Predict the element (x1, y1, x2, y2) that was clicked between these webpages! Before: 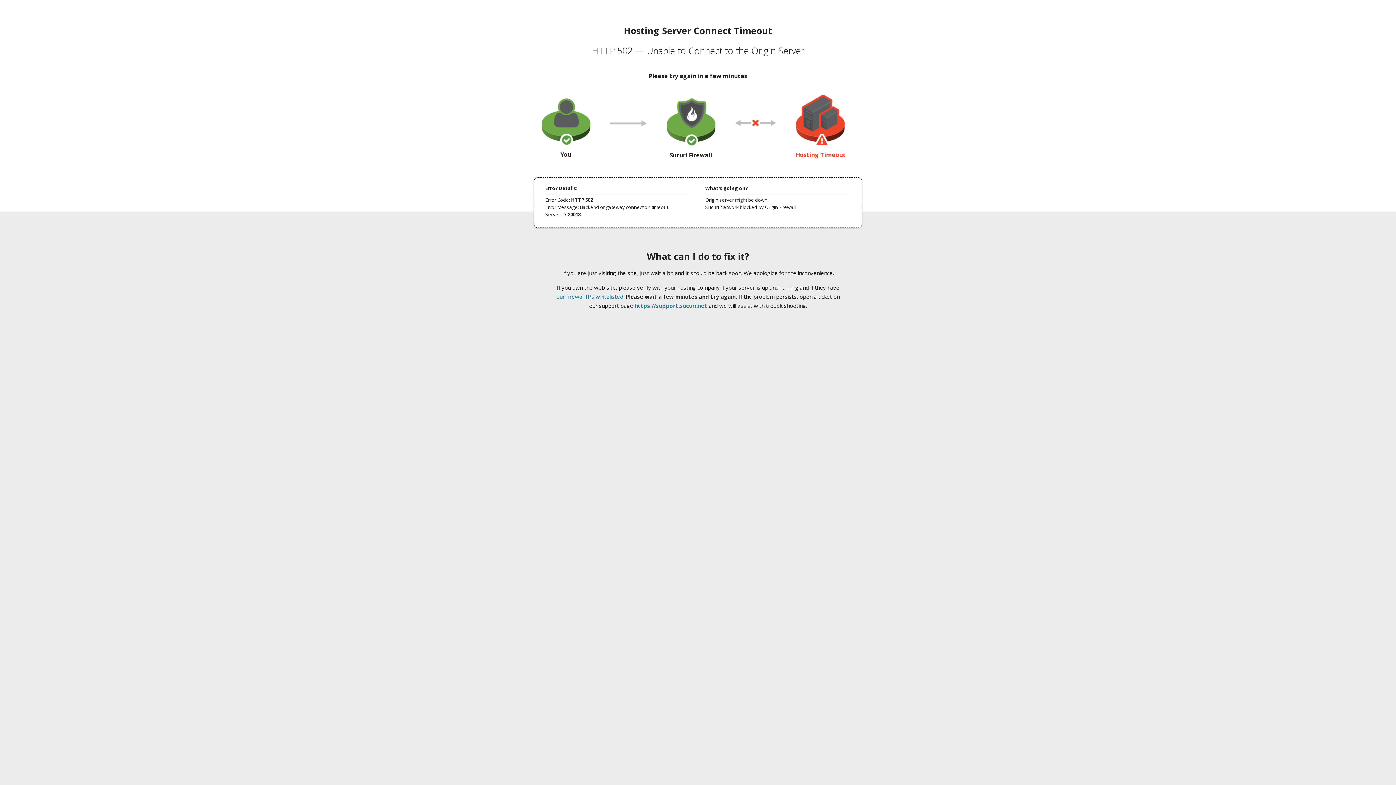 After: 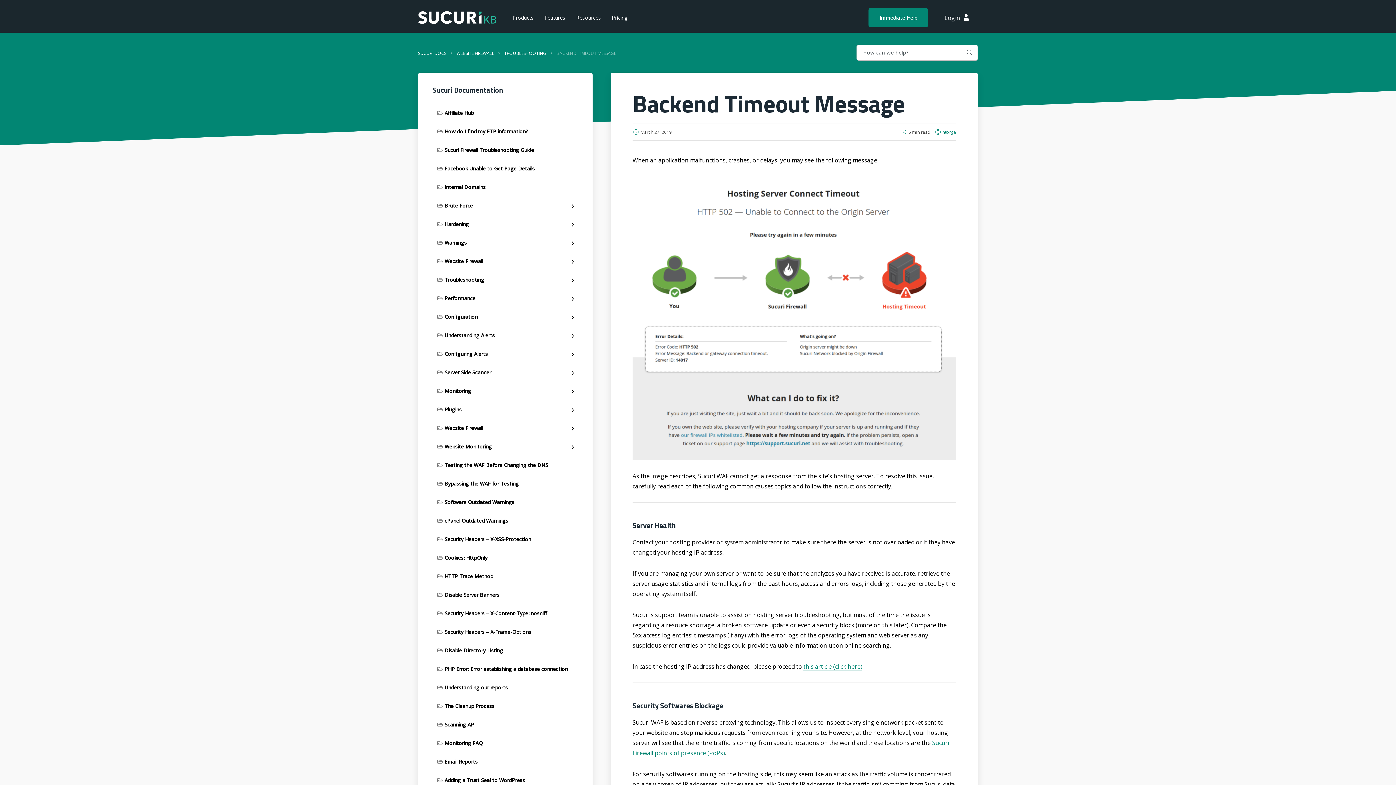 Action: bbox: (556, 293, 623, 300) label: our firewall IPs whitelisted